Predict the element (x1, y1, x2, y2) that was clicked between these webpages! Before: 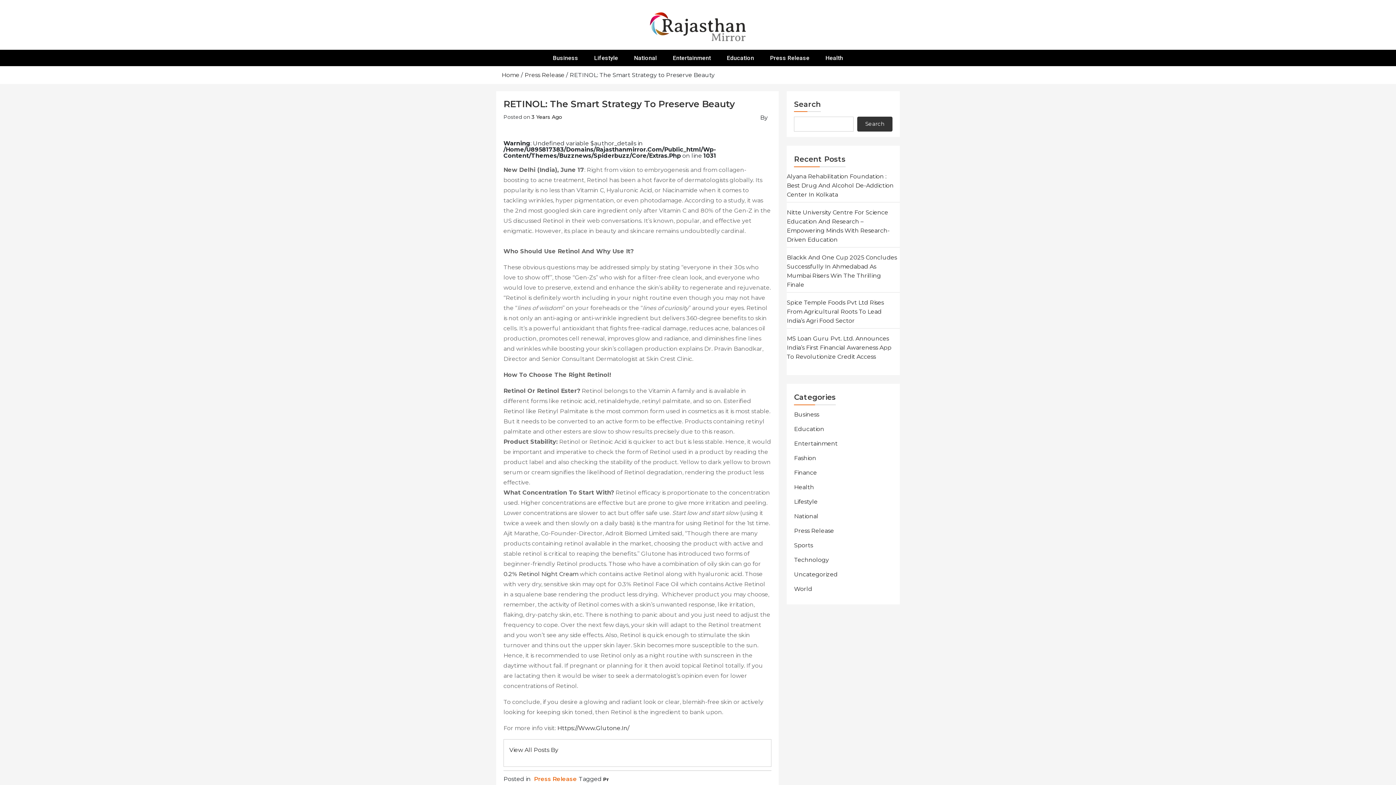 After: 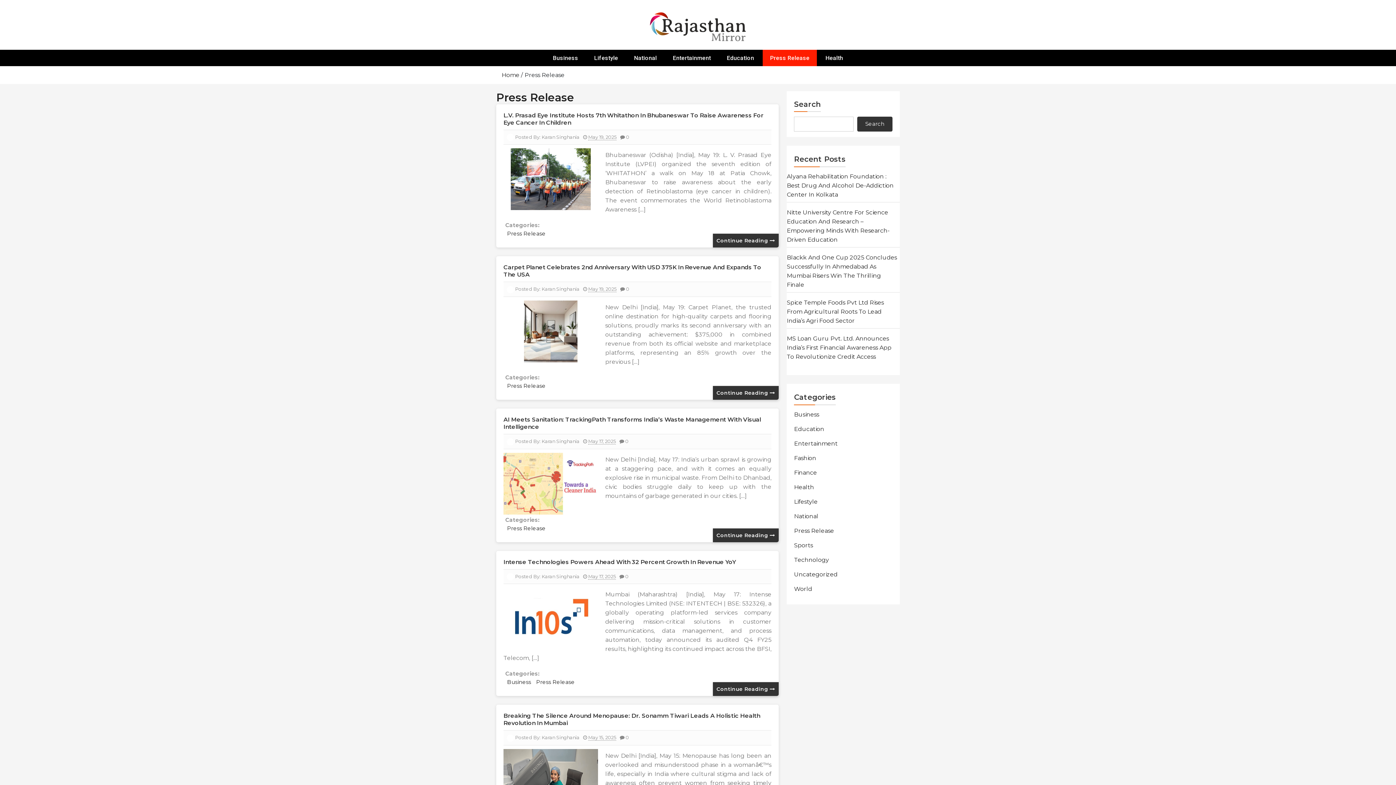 Action: label: Press Release bbox: (524, 71, 564, 78)